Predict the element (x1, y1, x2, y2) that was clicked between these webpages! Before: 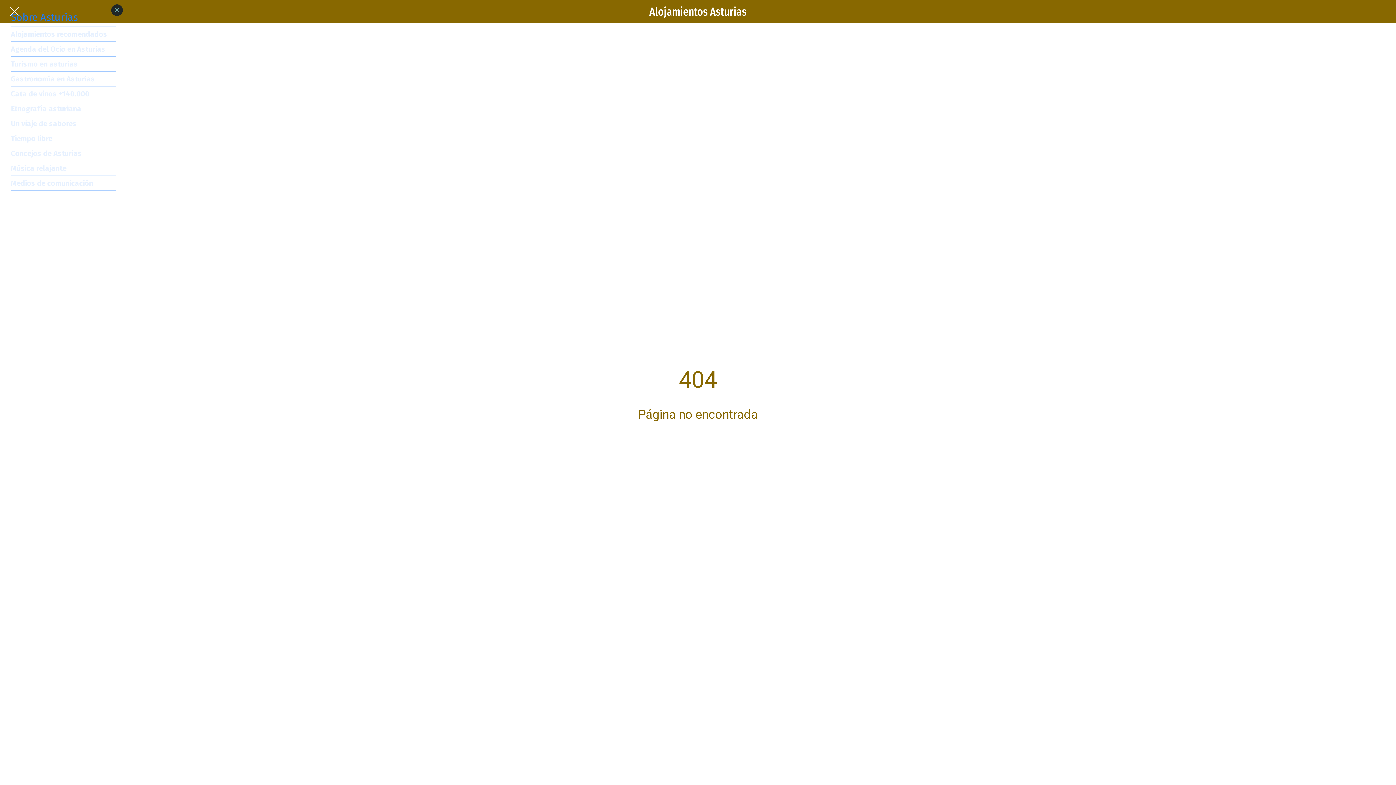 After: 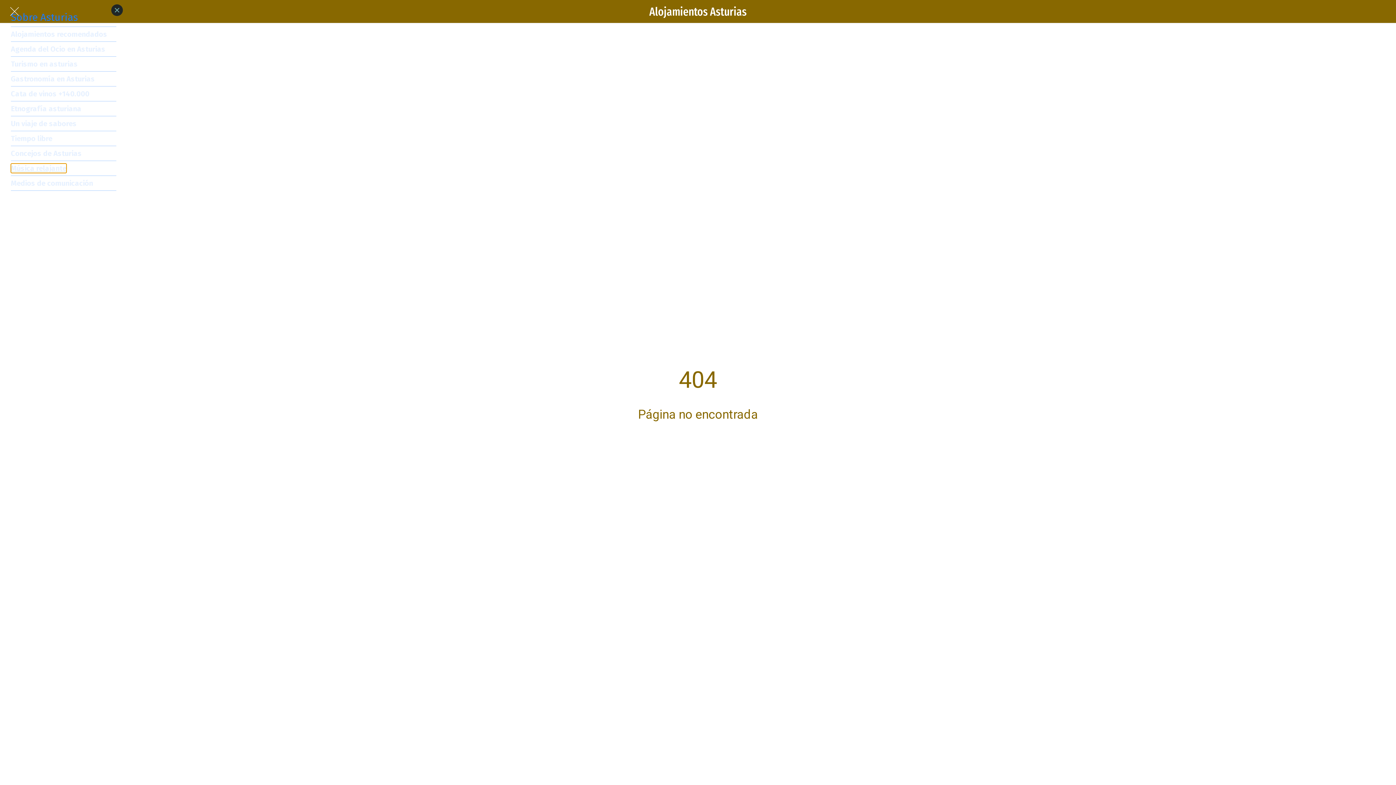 Action: bbox: (10, 163, 66, 173) label: Música relajante